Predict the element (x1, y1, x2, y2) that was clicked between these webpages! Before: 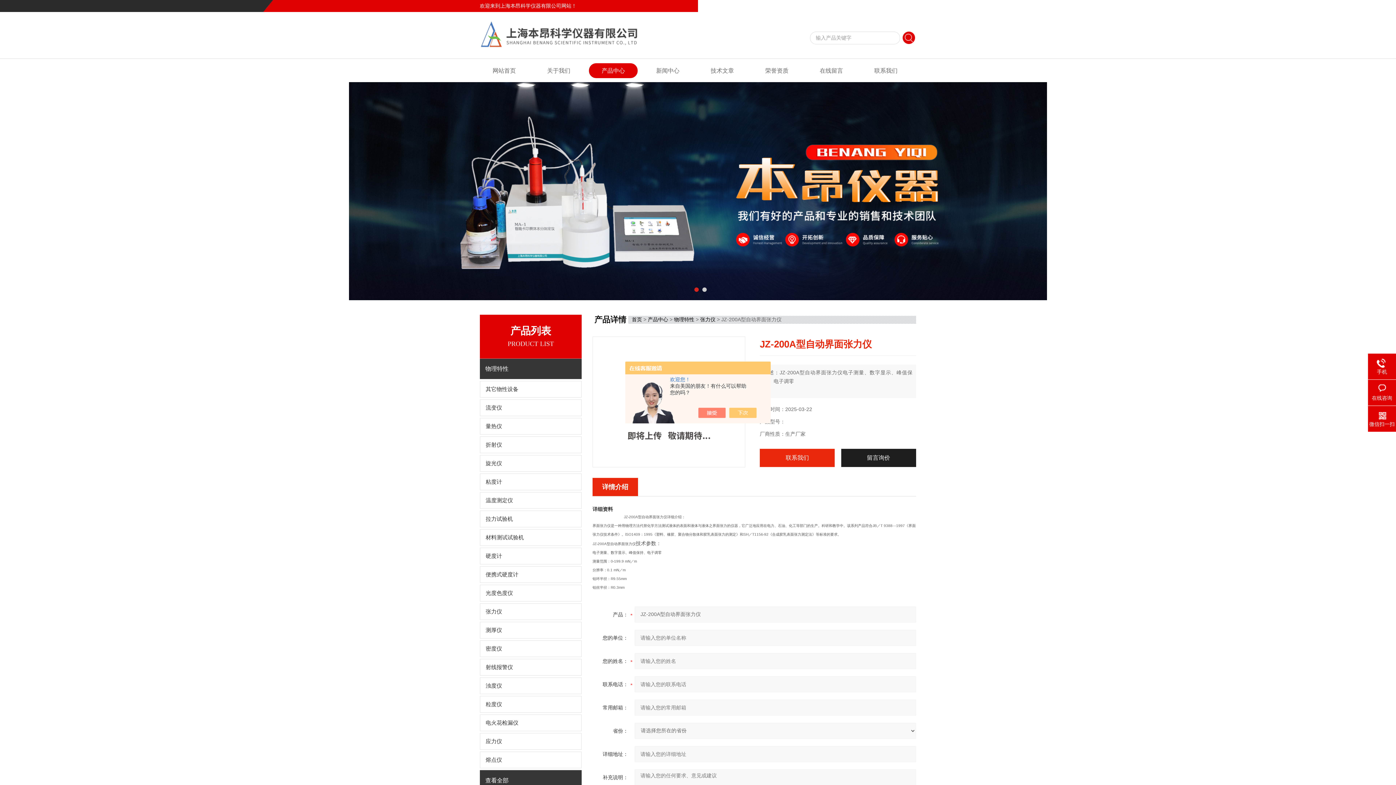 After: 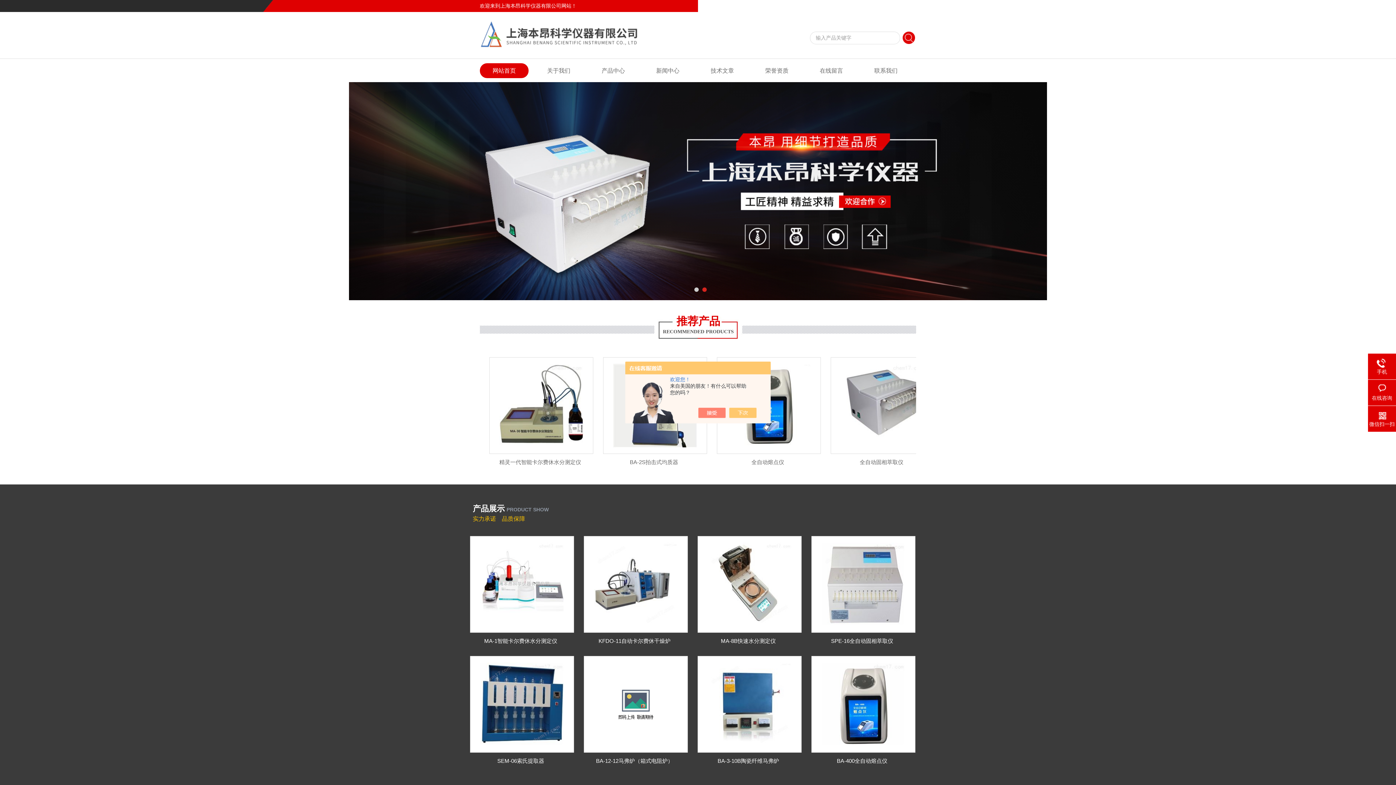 Action: bbox: (349, 79, 1047, 85)